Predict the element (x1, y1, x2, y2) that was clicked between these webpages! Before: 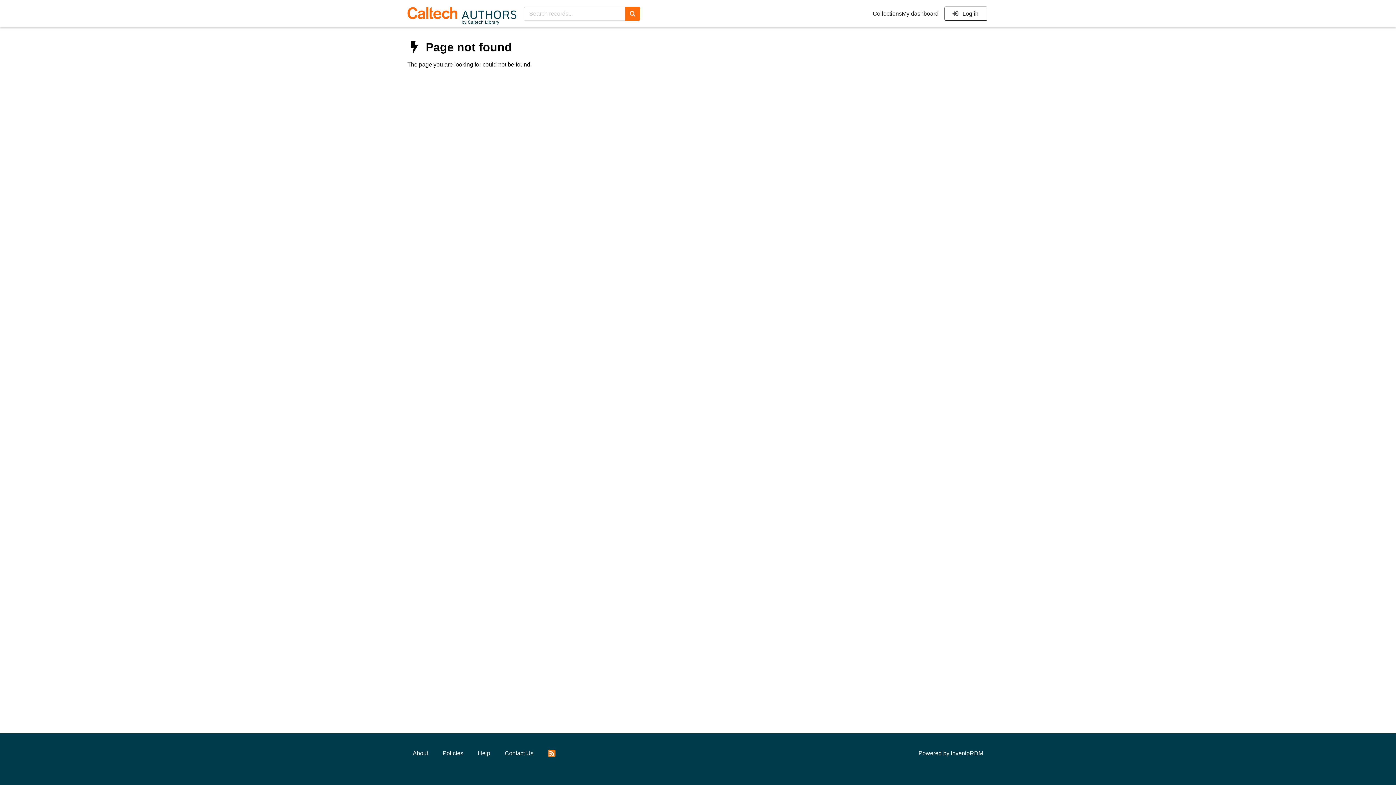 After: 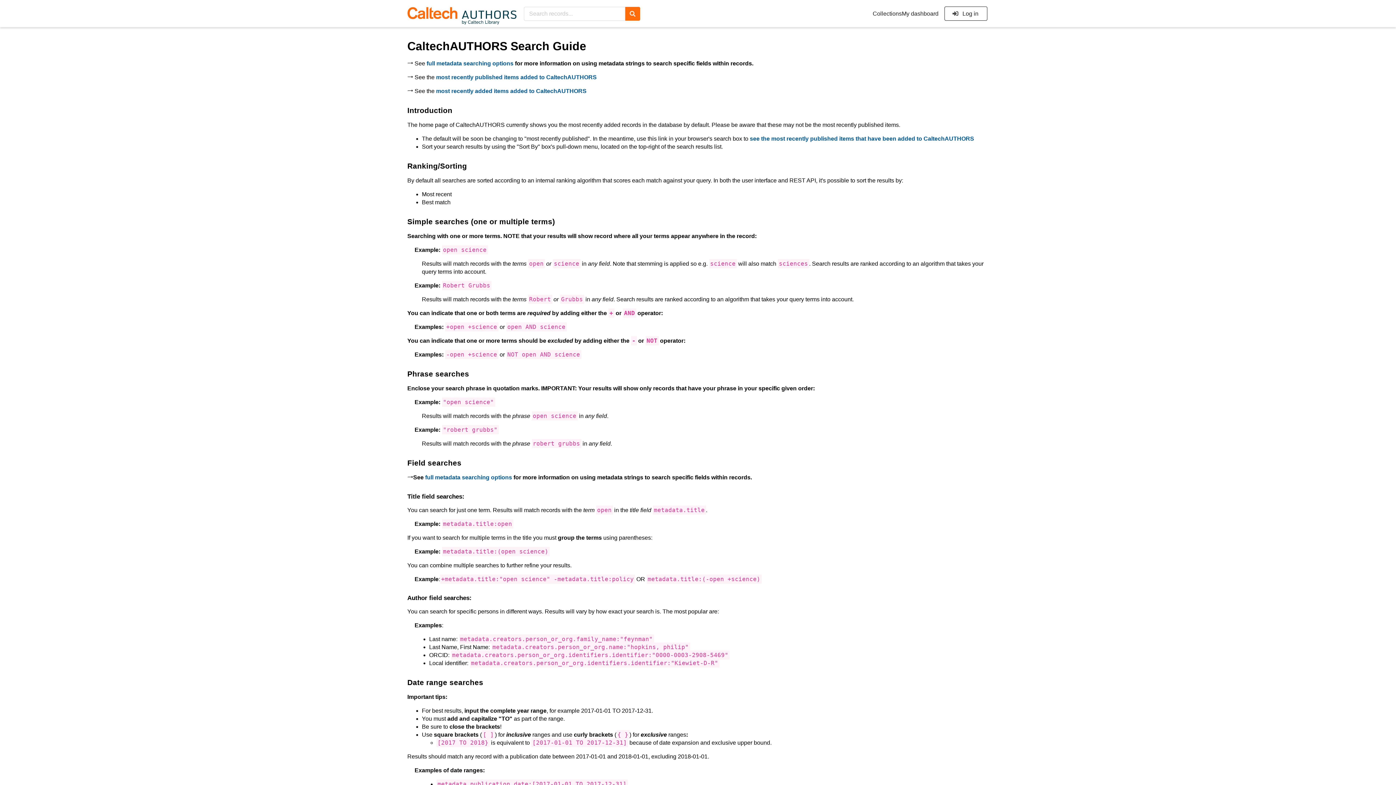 Action: label: Help bbox: (472, 746, 495, 761)